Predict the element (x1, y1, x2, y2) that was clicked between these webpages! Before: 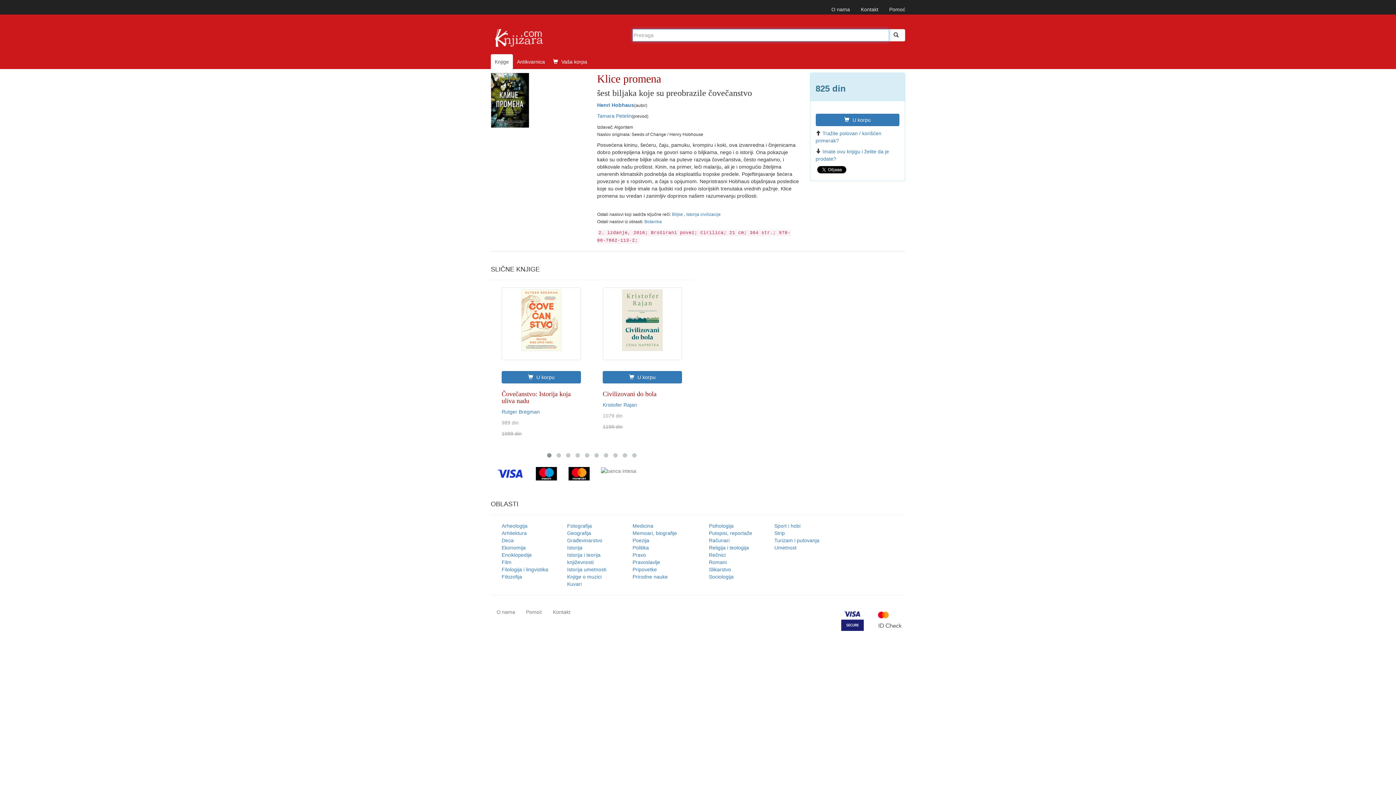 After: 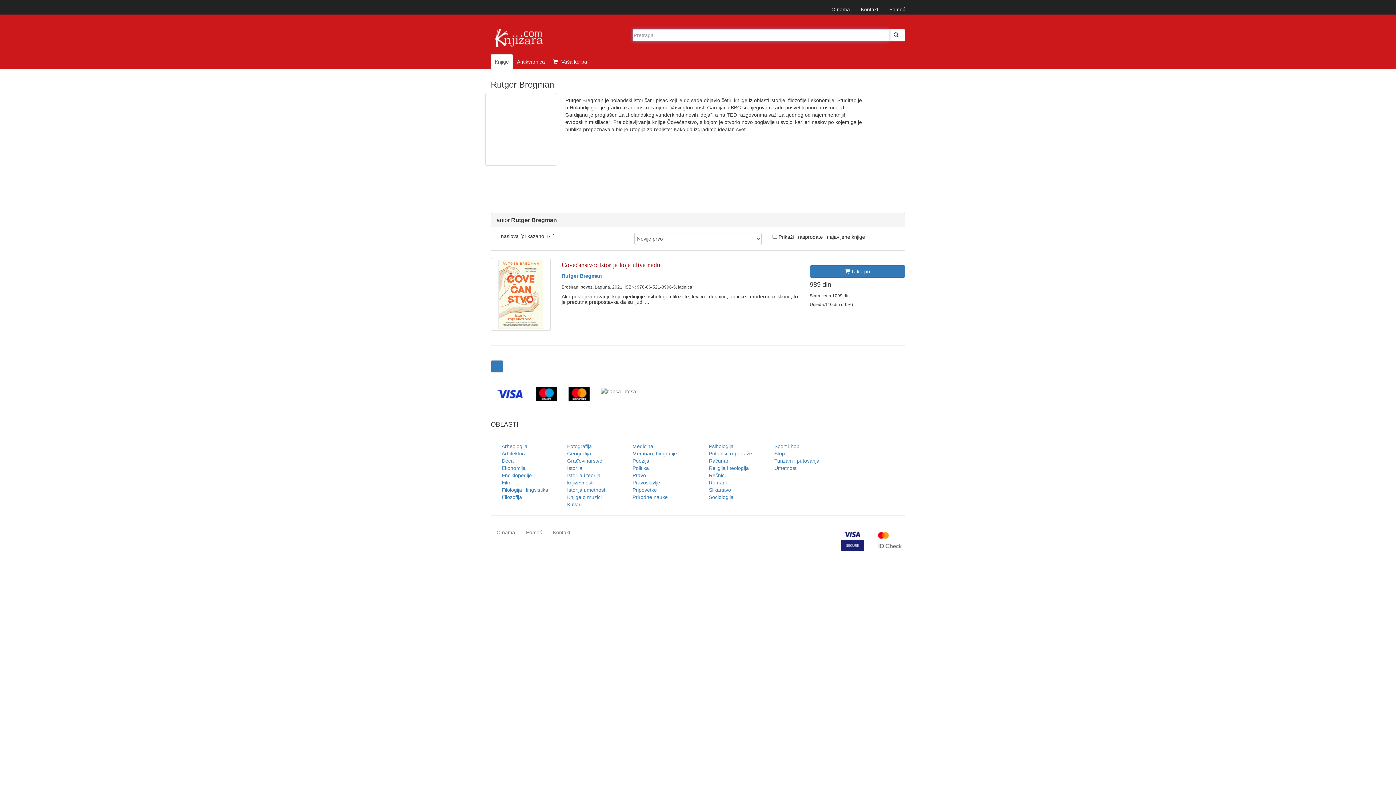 Action: label: Rutger Bregman bbox: (501, 409, 540, 414)